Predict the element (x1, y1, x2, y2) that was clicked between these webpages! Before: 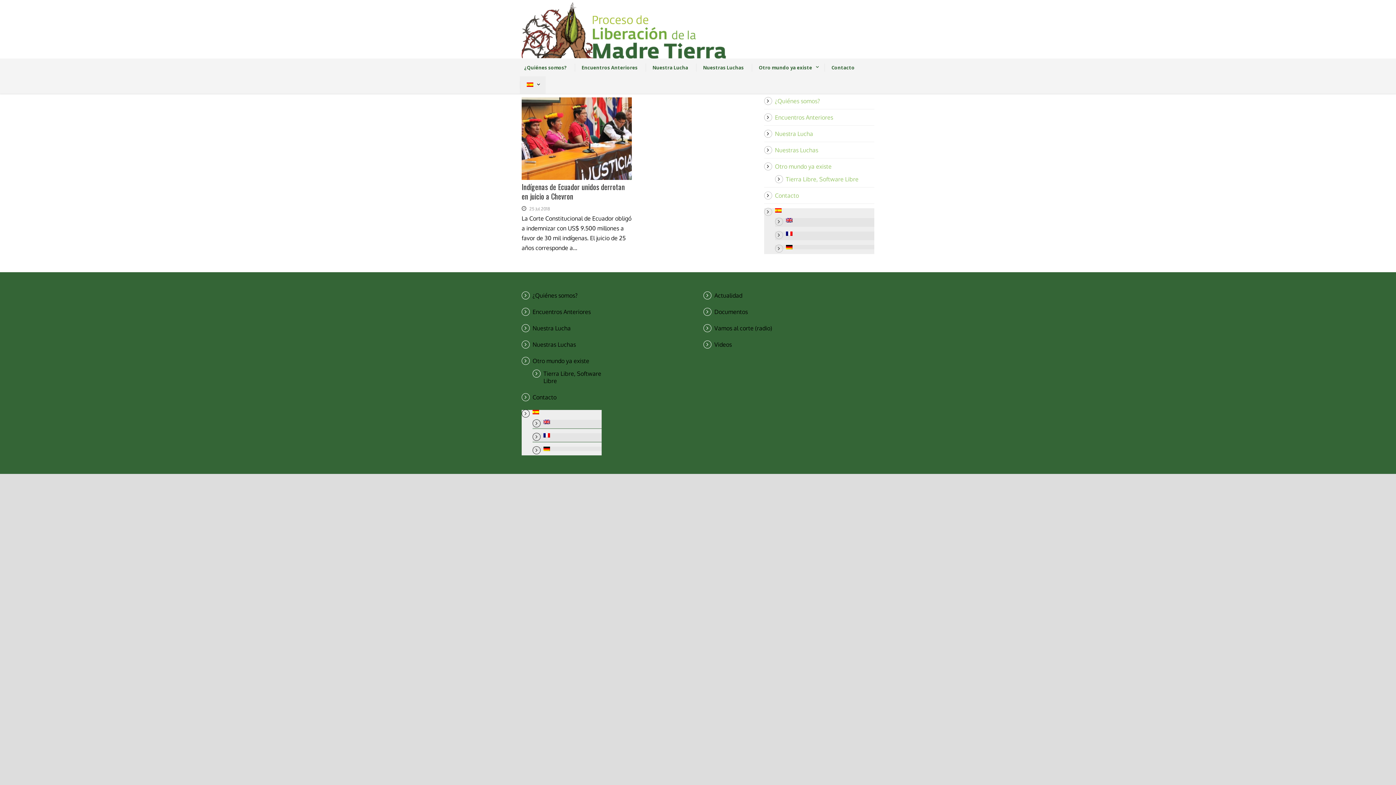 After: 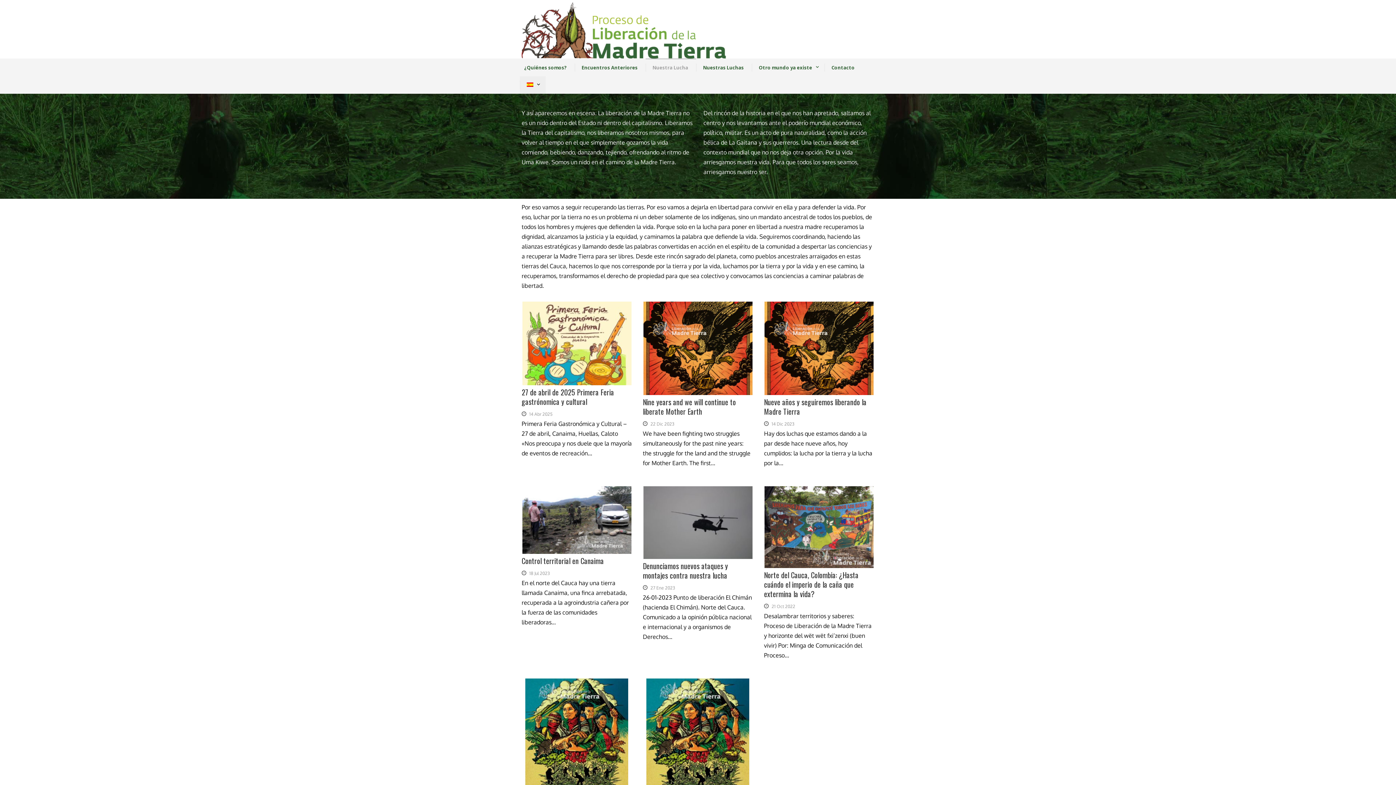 Action: bbox: (532, 324, 570, 332) label: Nuestra Lucha